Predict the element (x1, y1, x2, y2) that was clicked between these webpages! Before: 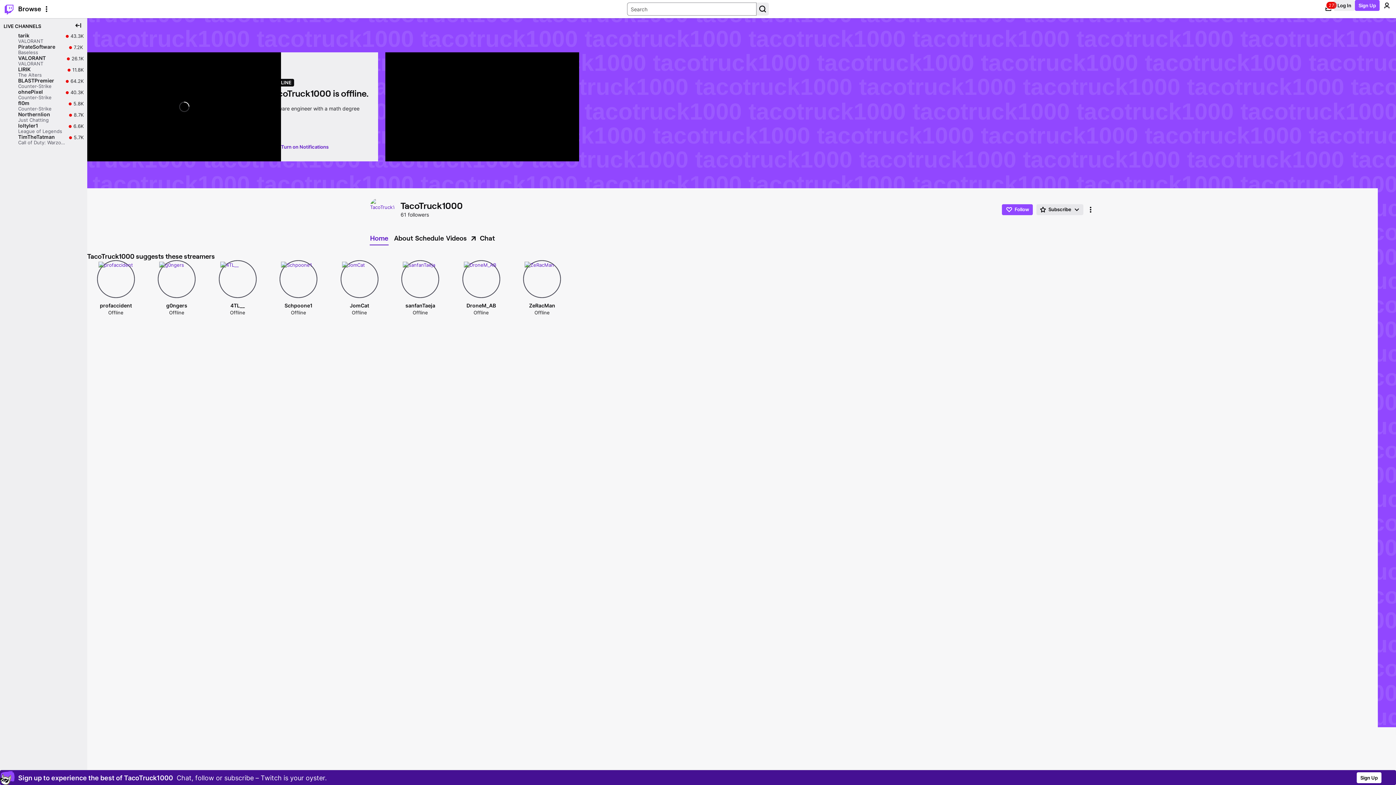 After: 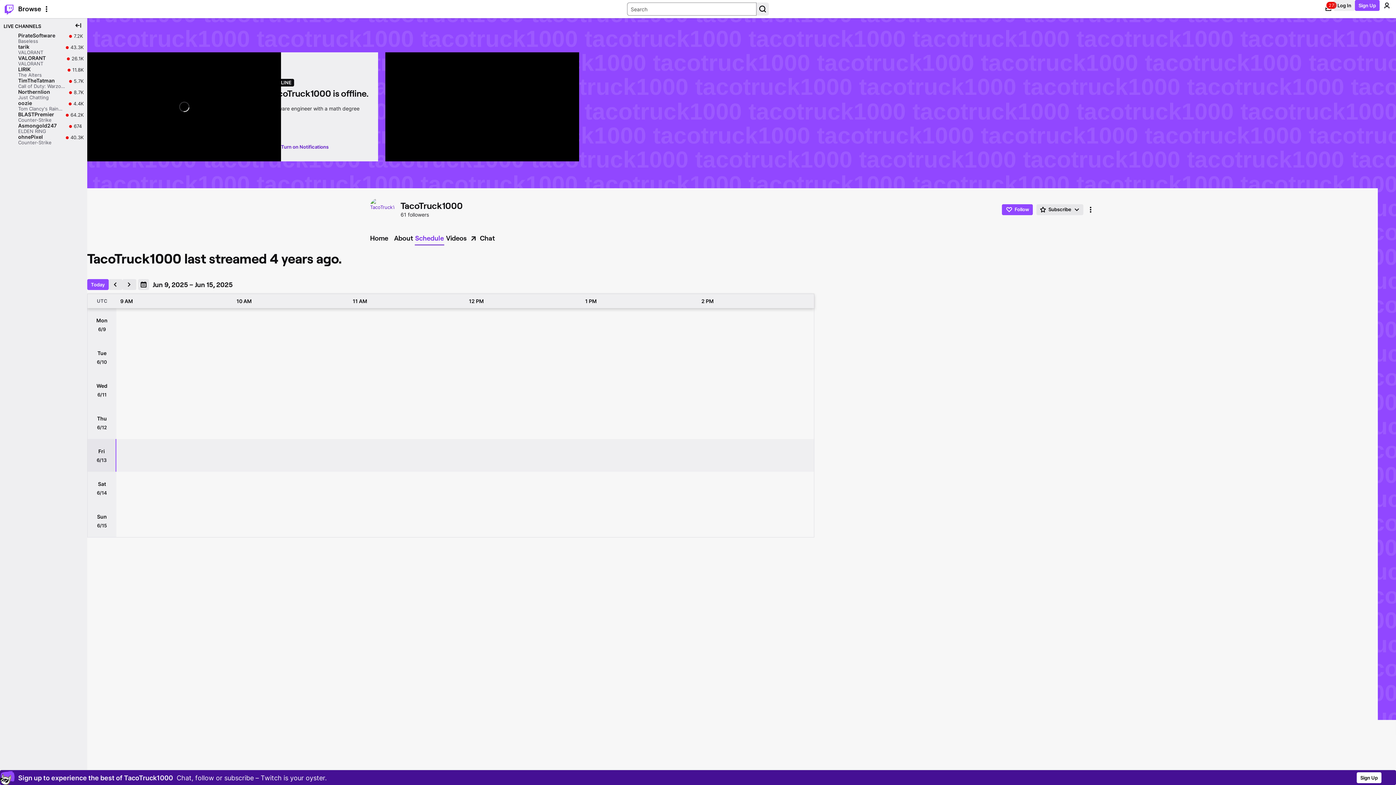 Action: bbox: (414, 232, 444, 244) label: Schedule